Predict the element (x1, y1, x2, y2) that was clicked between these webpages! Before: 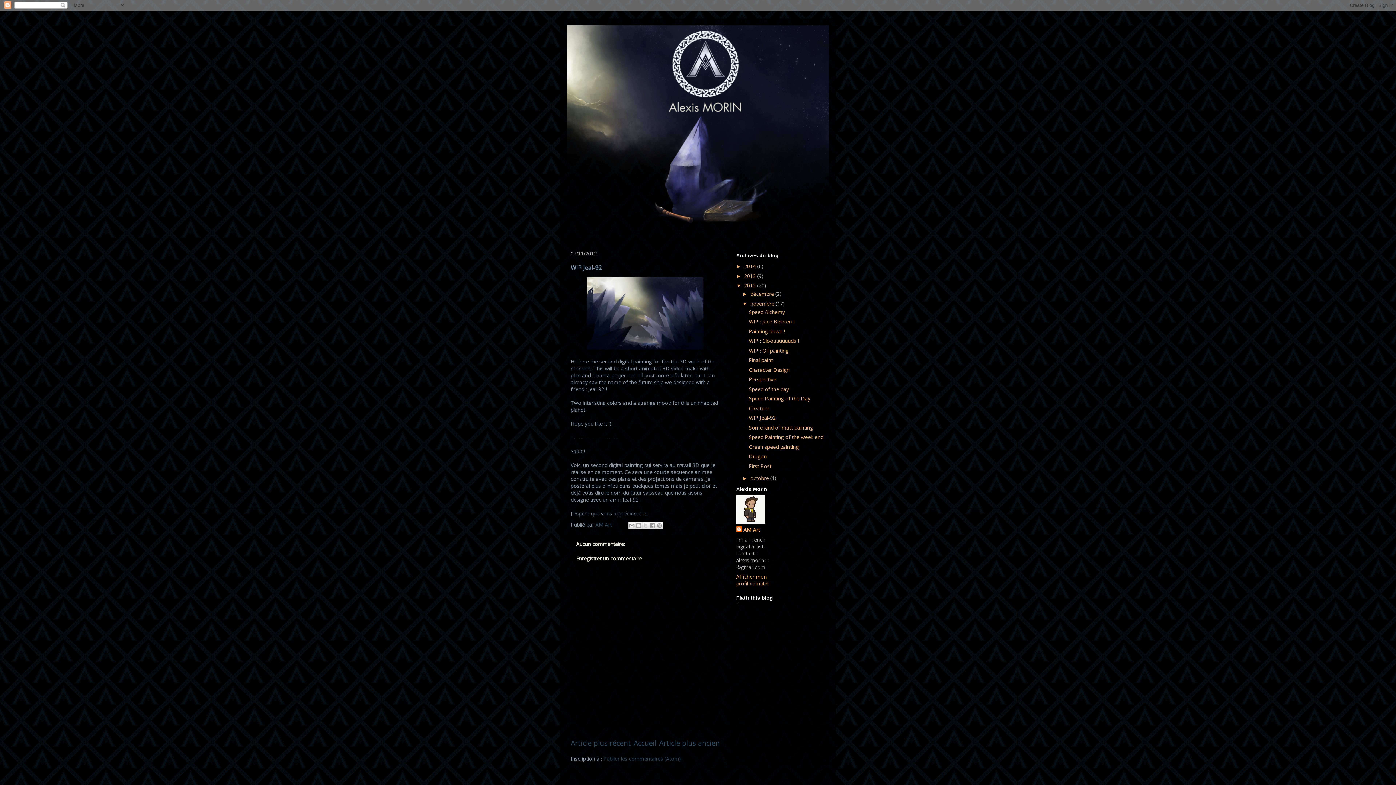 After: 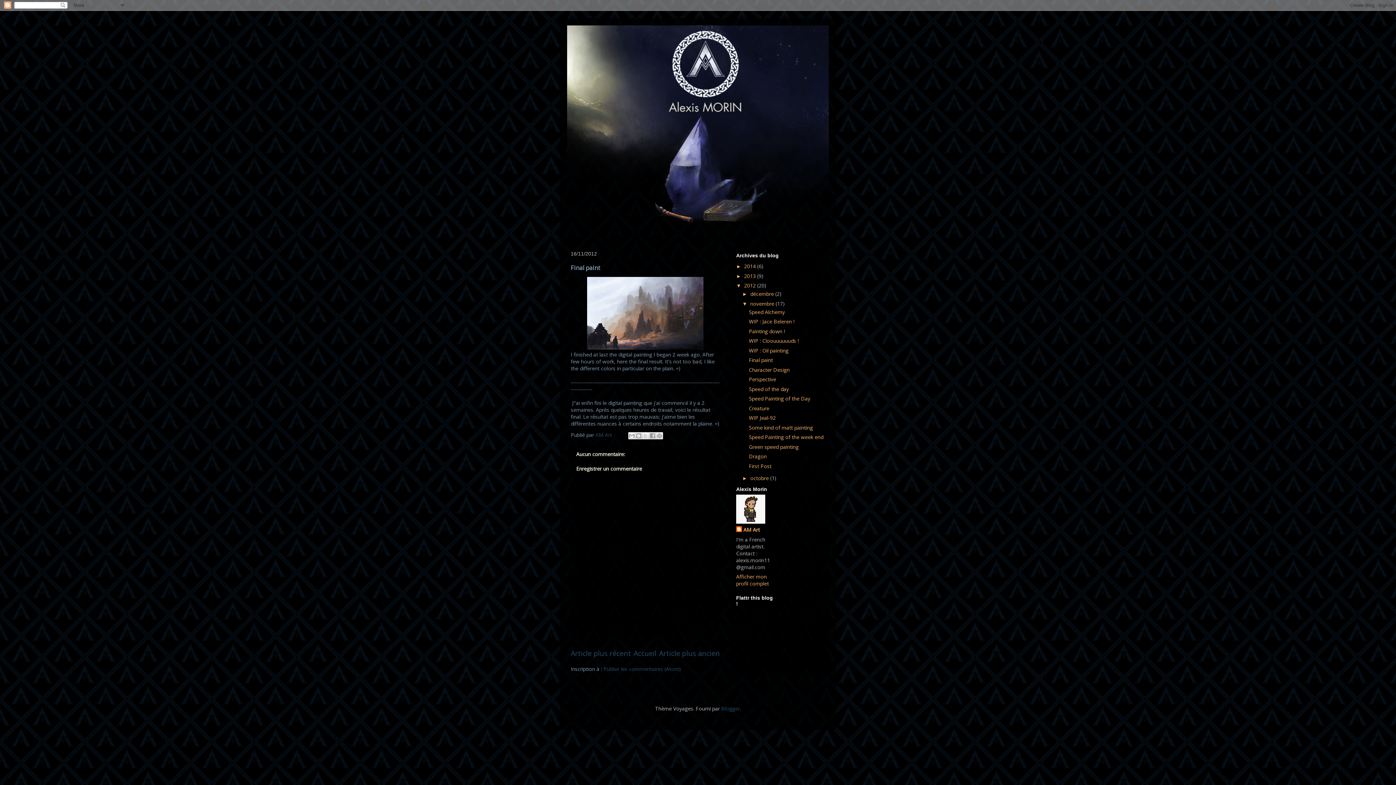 Action: label: Final paint bbox: (749, 356, 773, 363)